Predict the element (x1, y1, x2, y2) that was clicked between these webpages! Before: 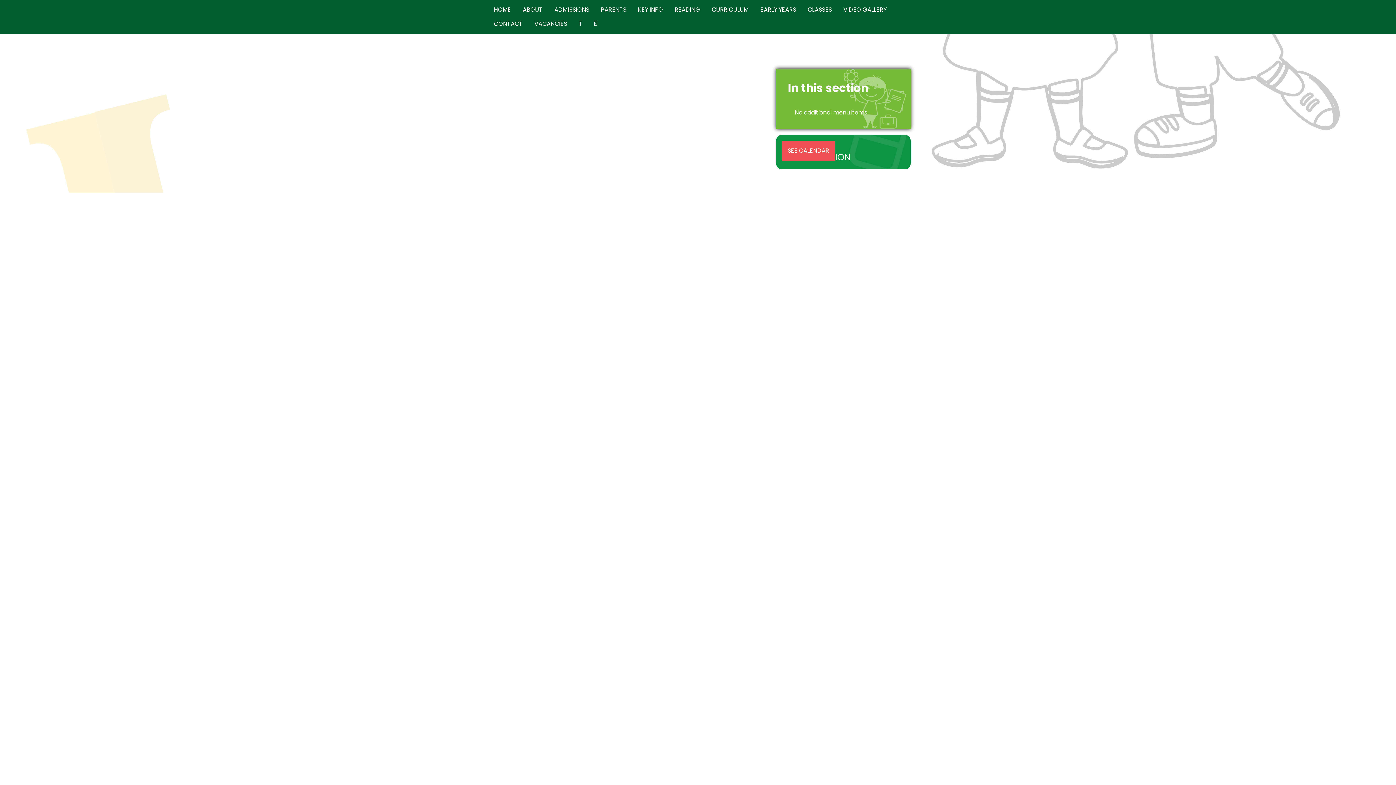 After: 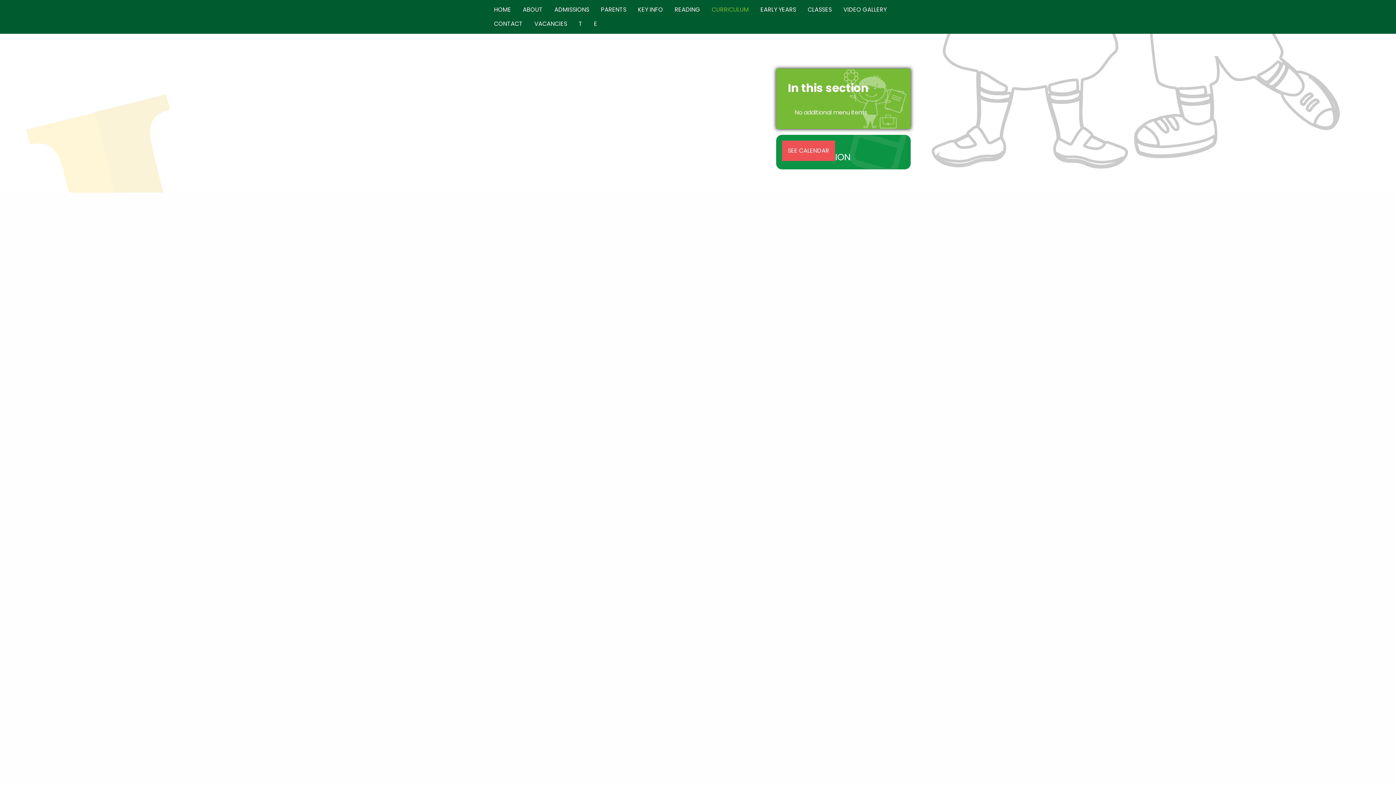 Action: bbox: (706, 2, 754, 16) label: CURRICULUM